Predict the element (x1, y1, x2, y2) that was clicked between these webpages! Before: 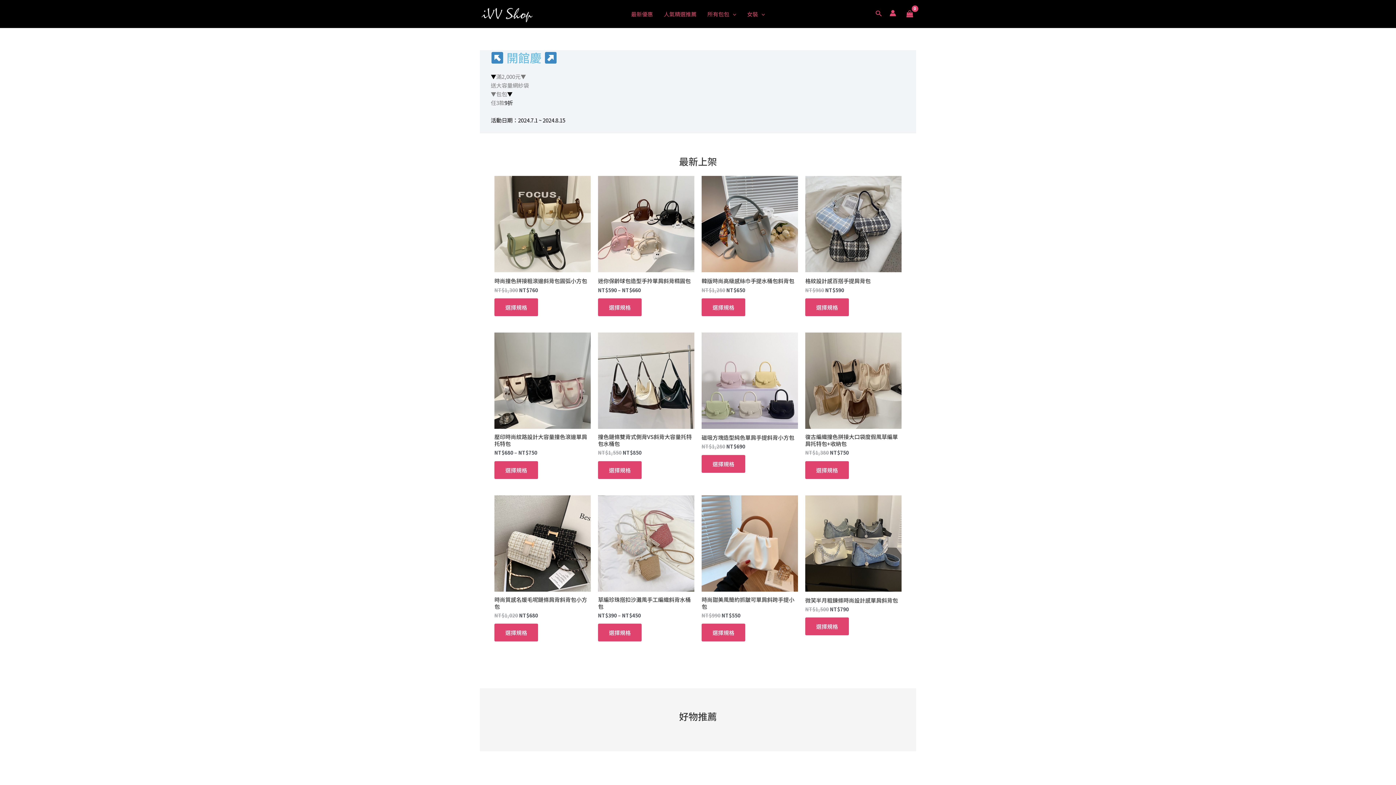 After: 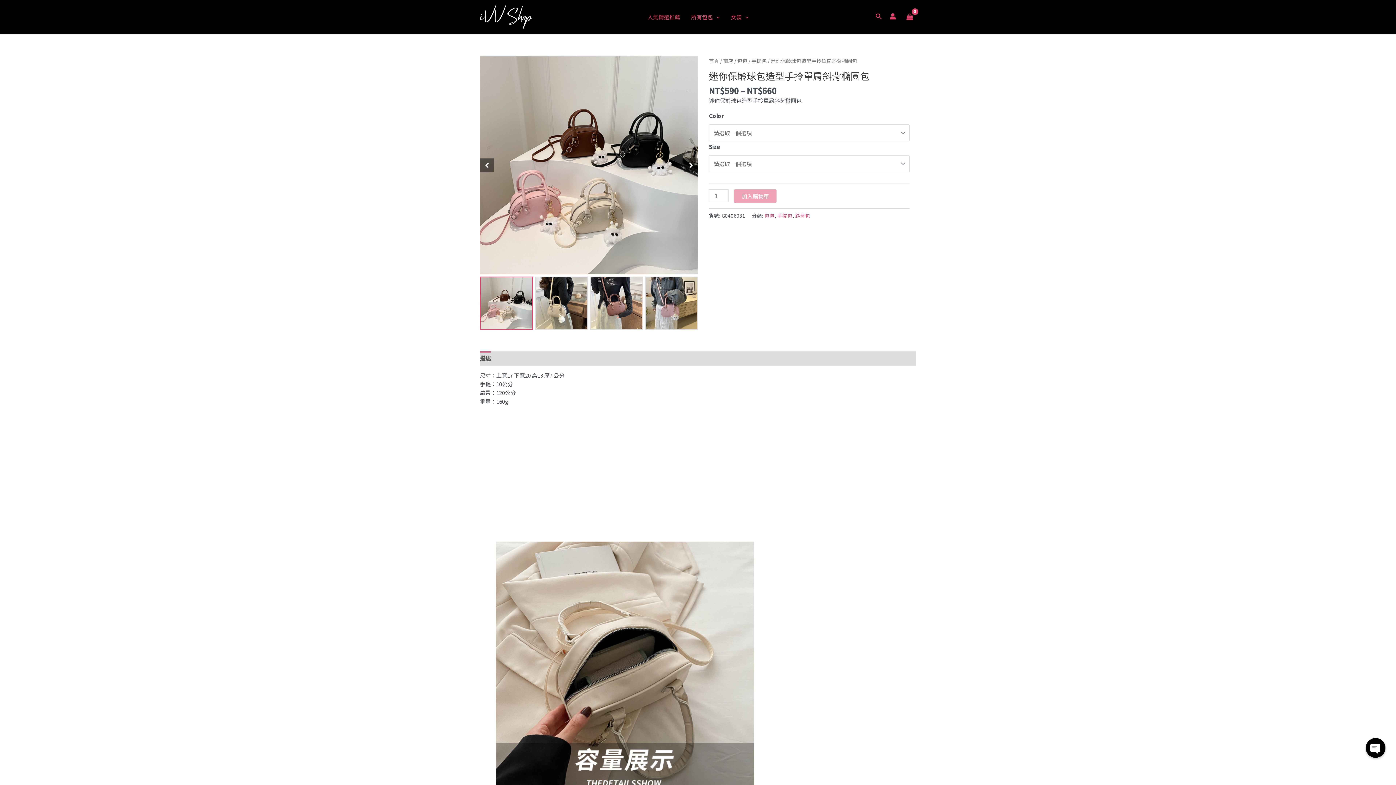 Action: bbox: (598, 176, 694, 272)